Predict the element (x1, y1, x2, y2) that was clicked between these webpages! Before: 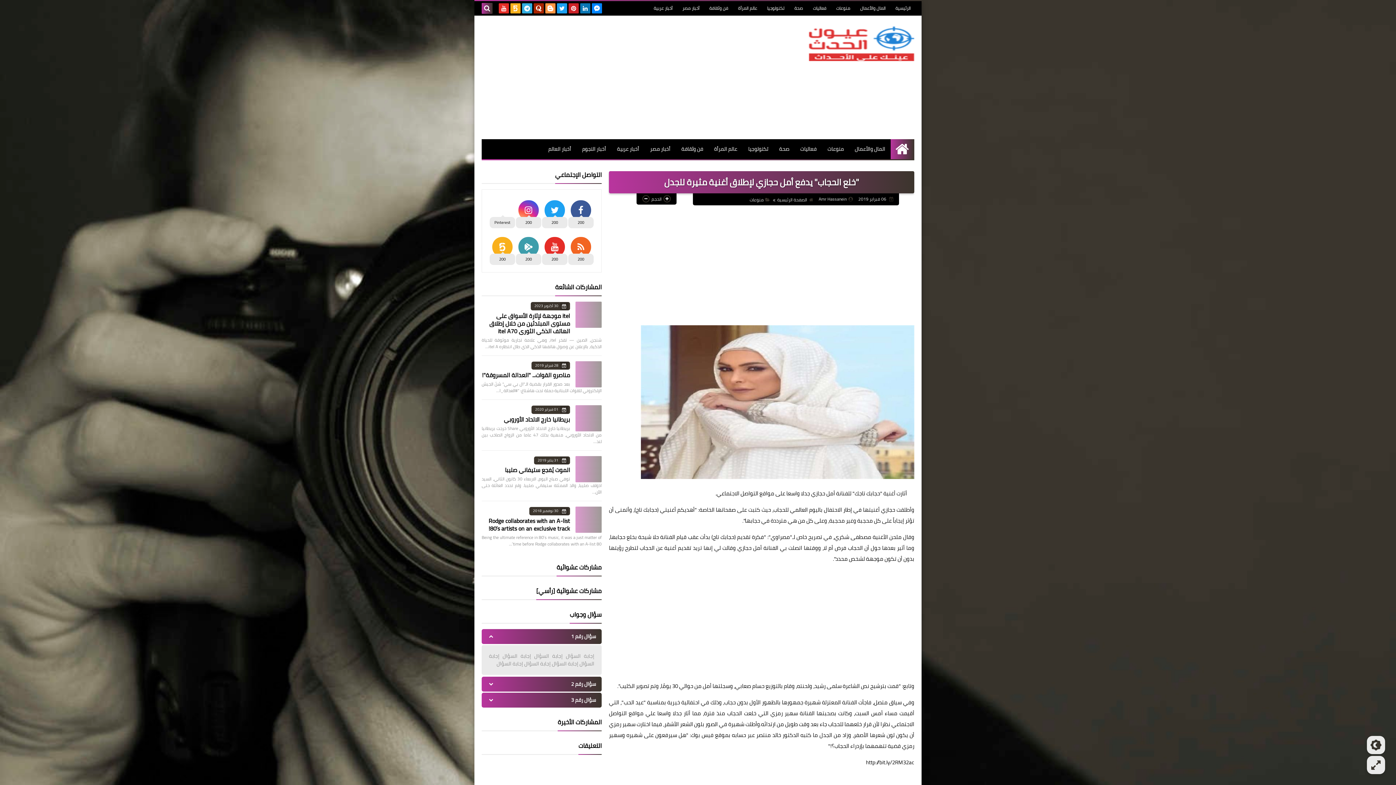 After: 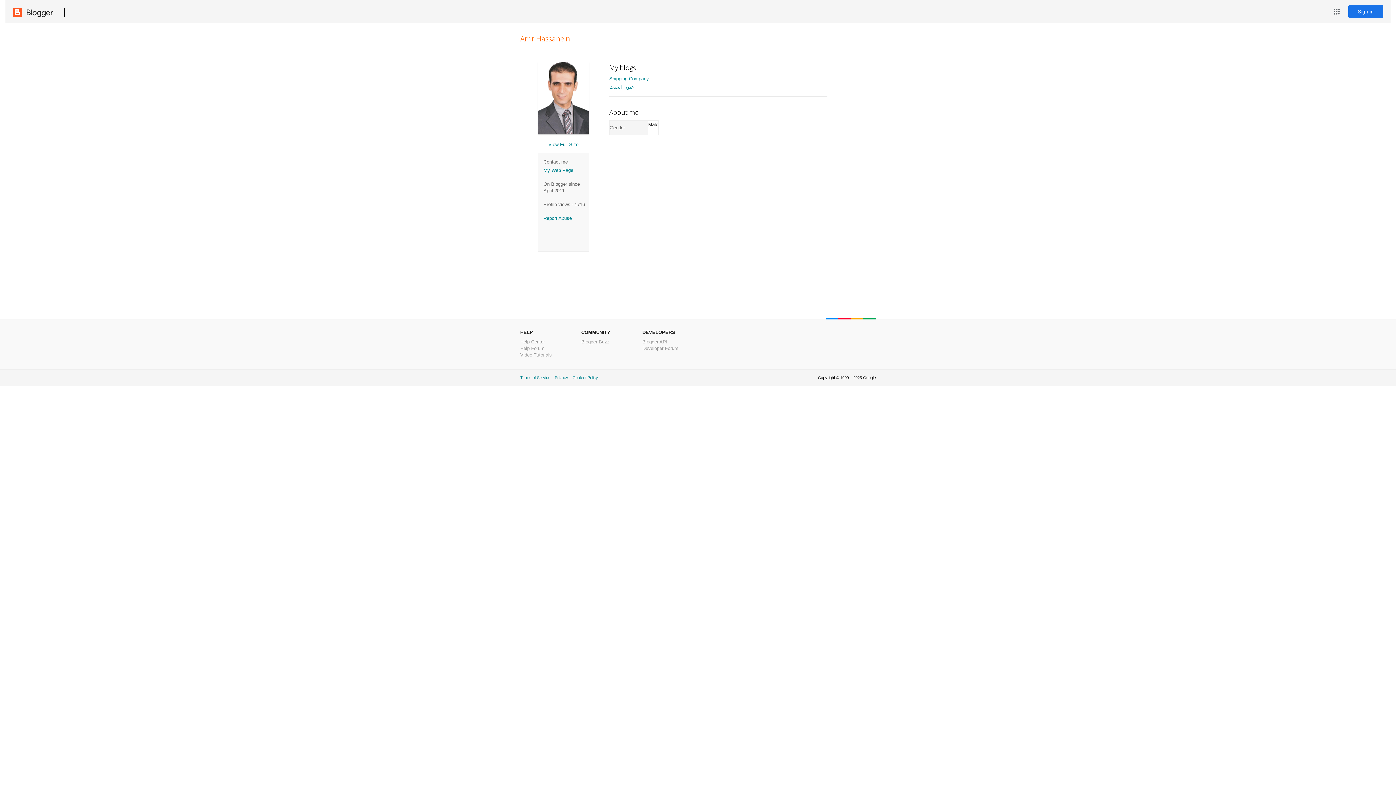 Action: bbox: (818, 194, 853, 203) label: Amr Hassanein